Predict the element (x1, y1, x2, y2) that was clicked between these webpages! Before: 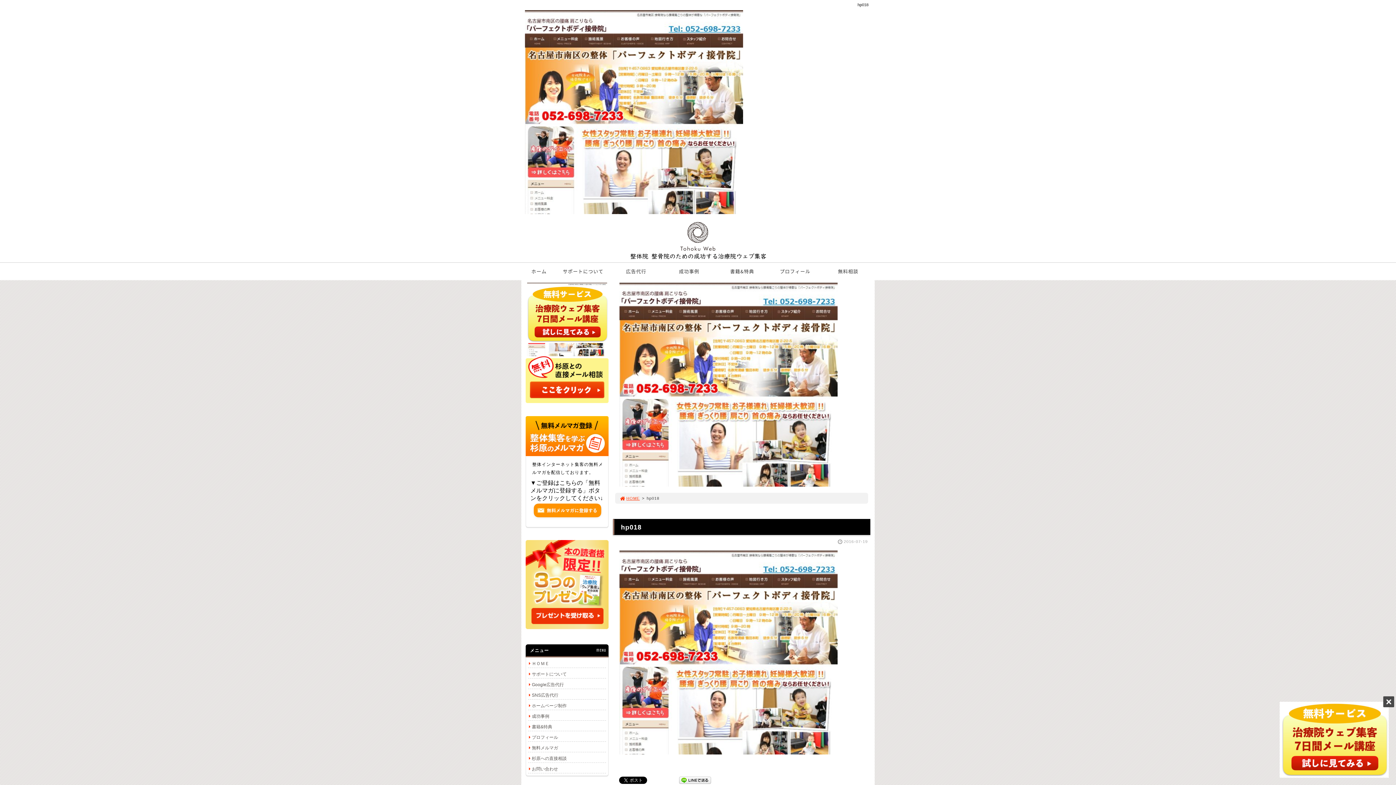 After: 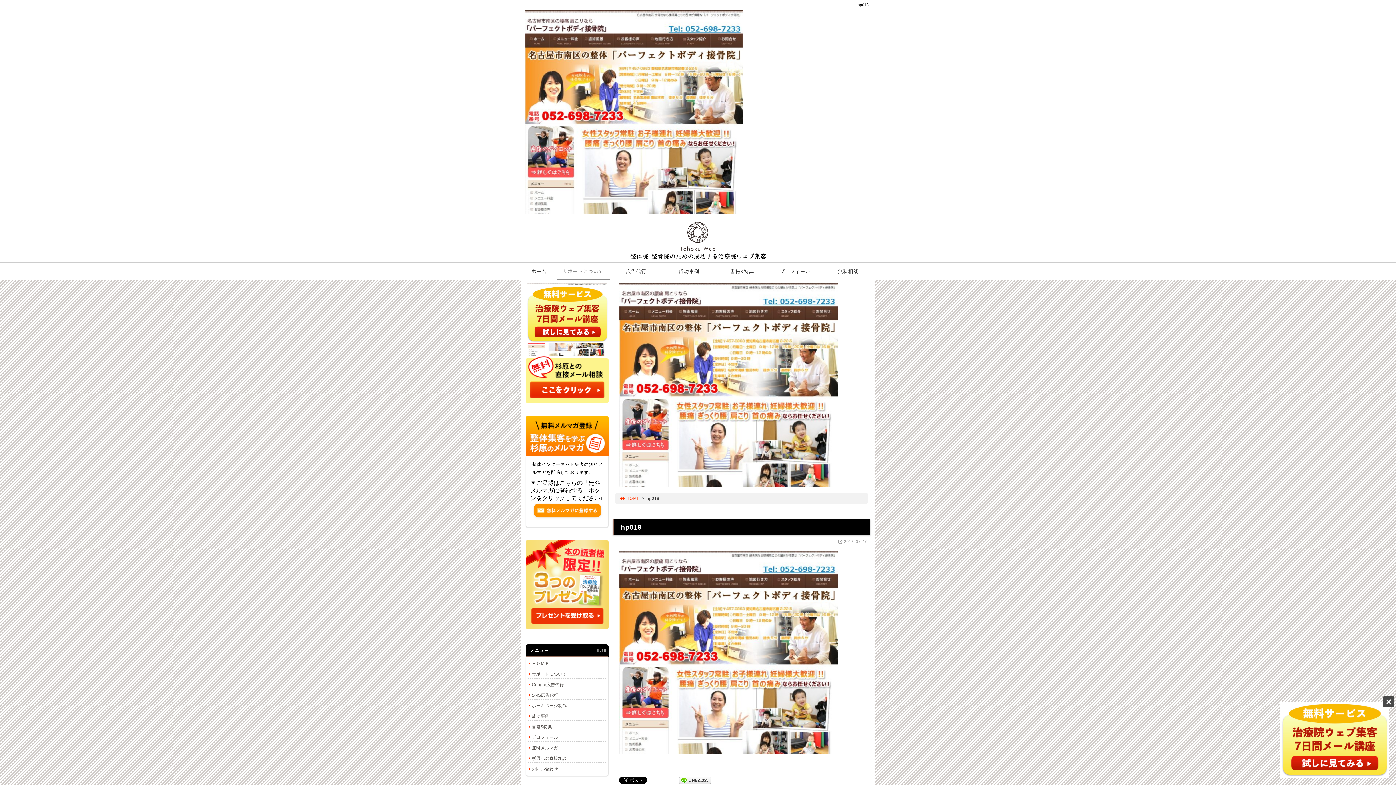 Action: label: サポートについて bbox: (556, 262, 609, 279)